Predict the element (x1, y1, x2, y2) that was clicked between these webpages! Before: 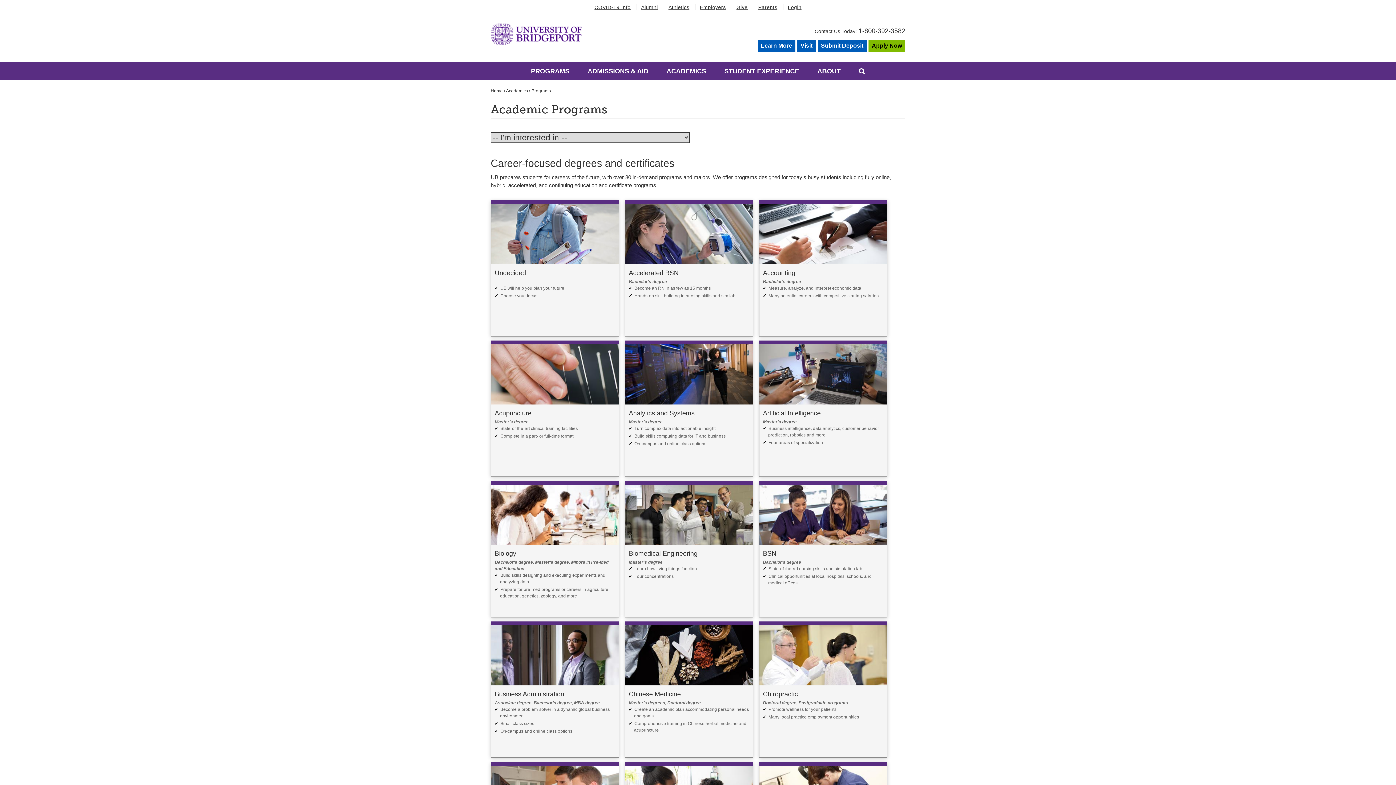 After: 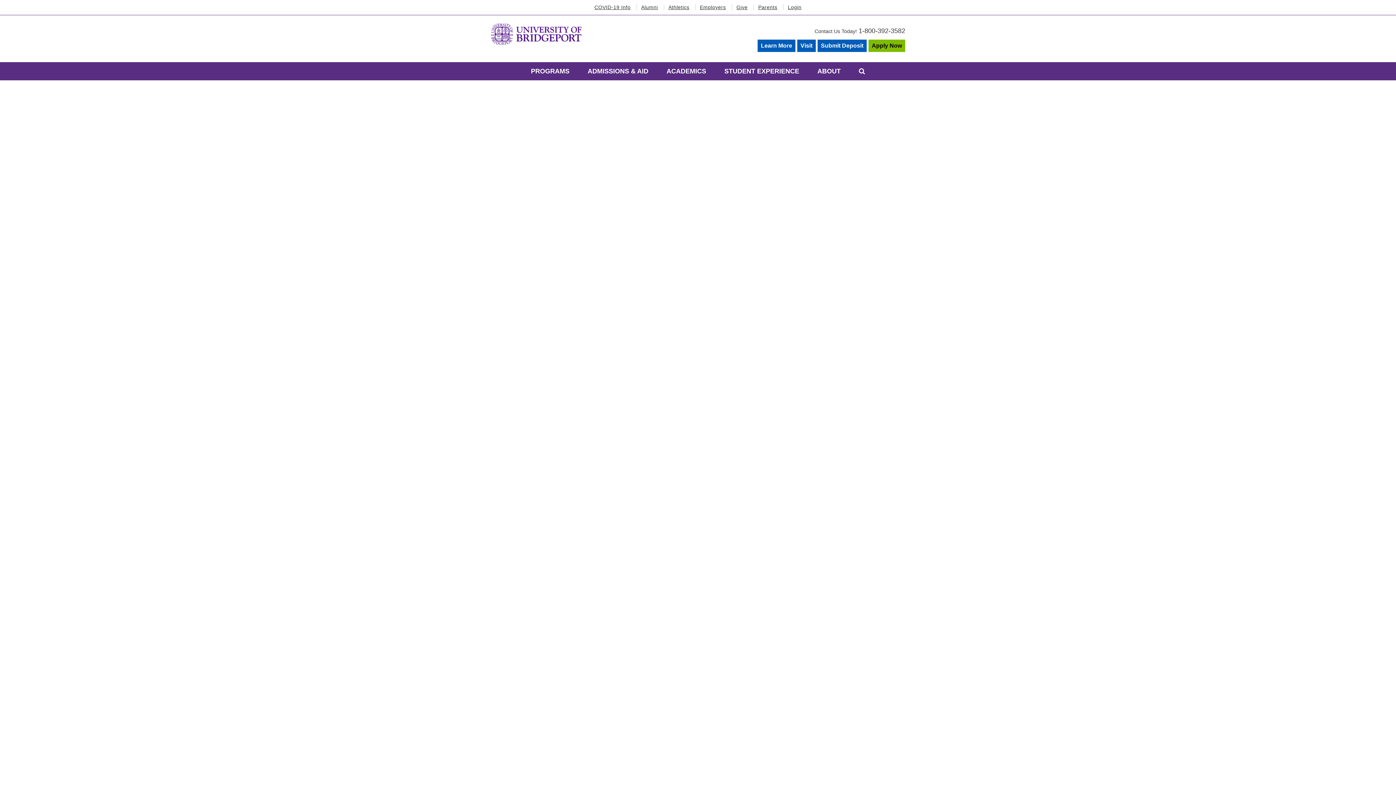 Action: bbox: (797, 39, 816, 52) label: Visit